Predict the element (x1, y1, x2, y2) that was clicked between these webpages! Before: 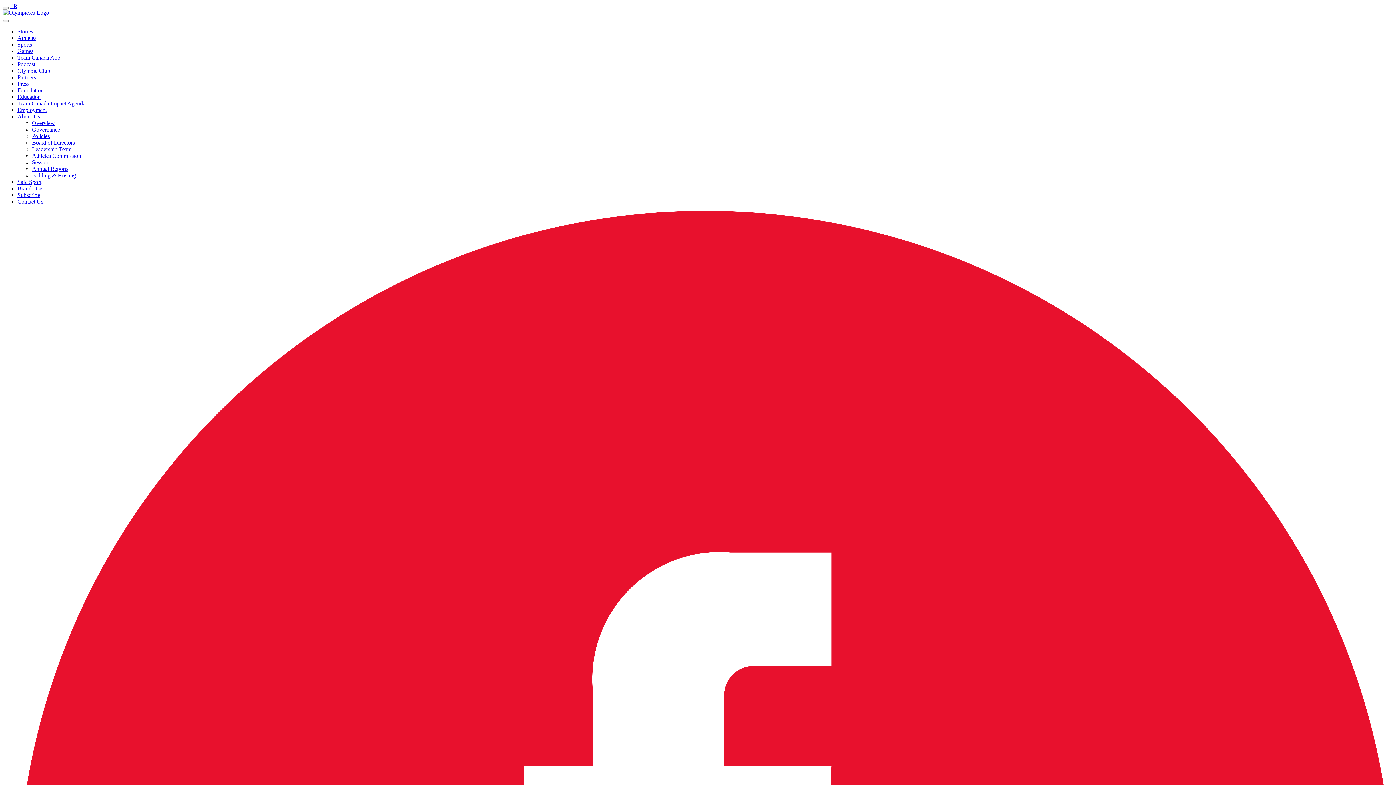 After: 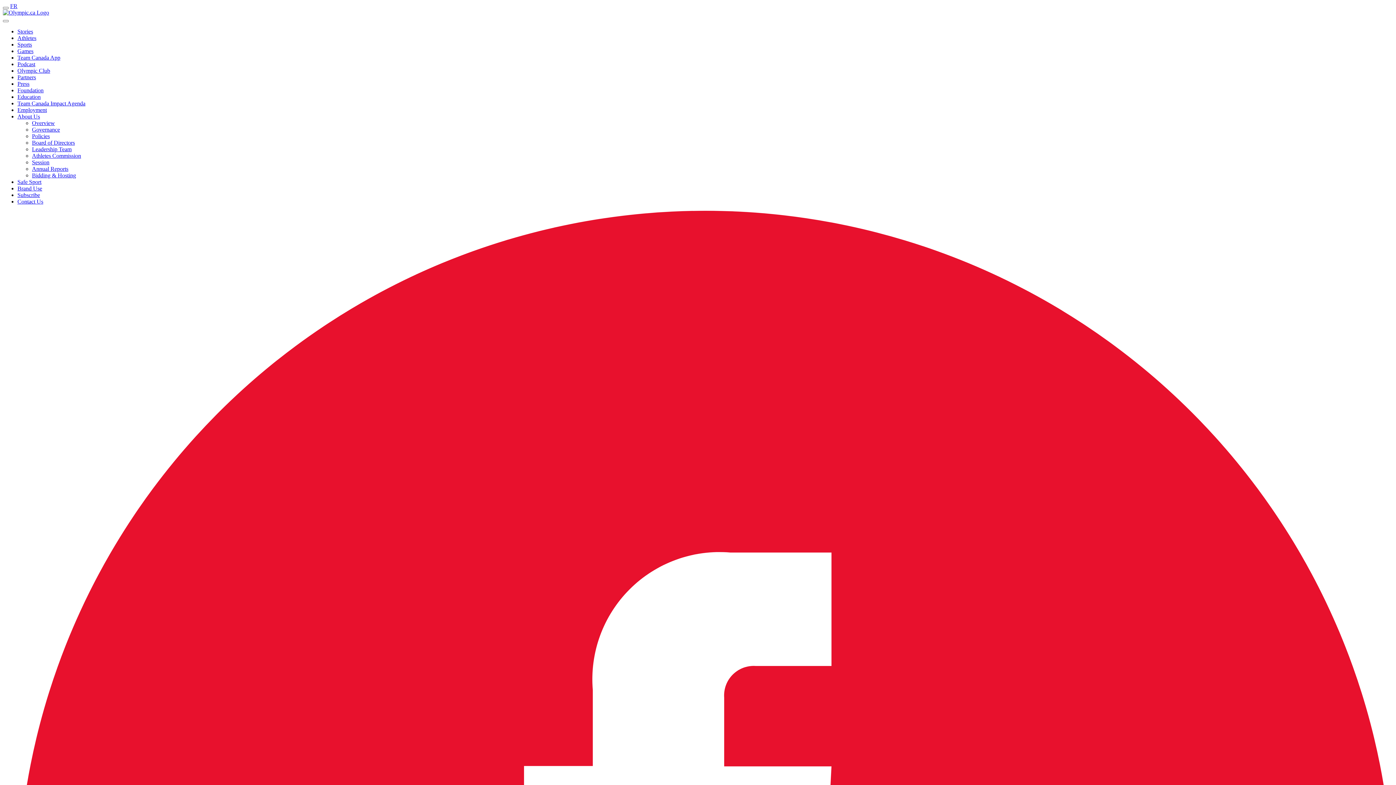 Action: label: Podcast bbox: (17, 61, 35, 67)